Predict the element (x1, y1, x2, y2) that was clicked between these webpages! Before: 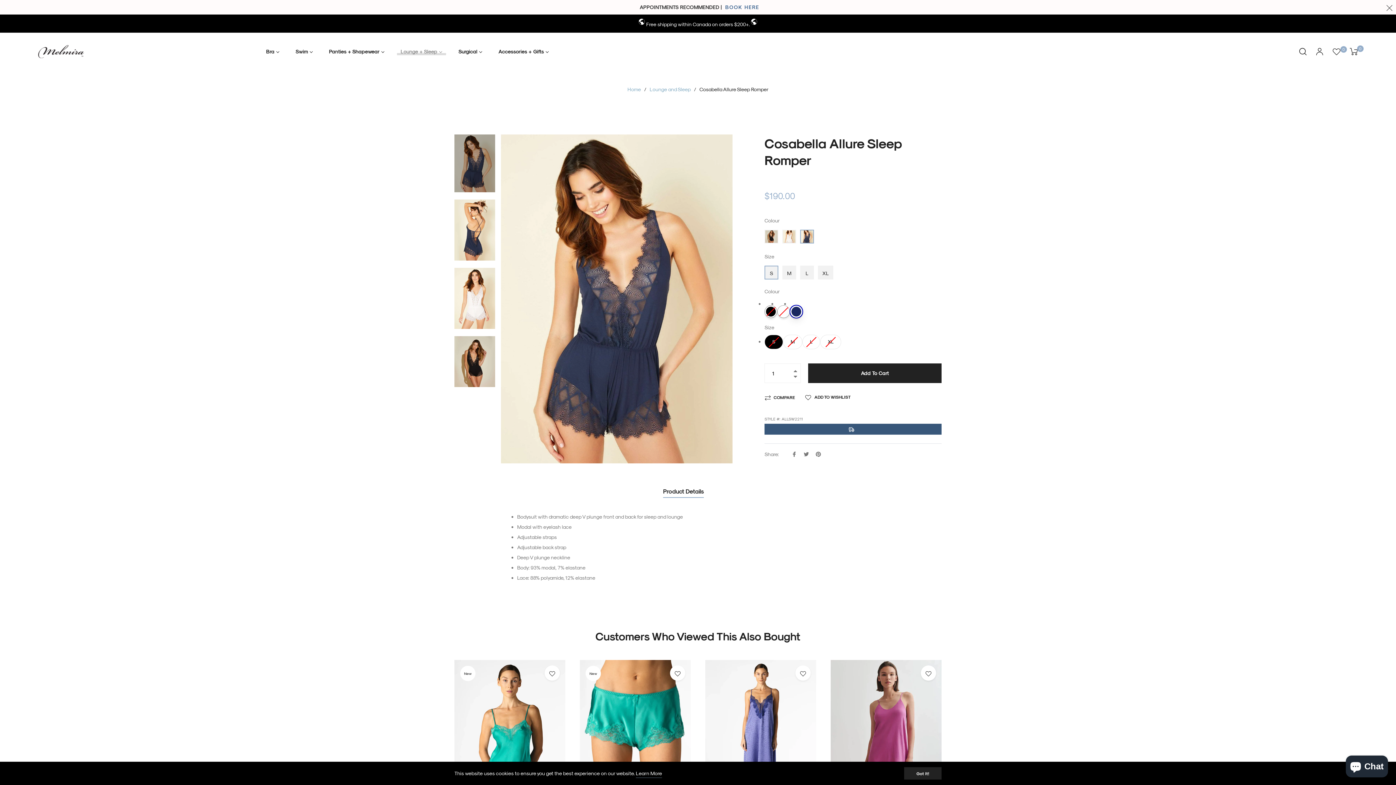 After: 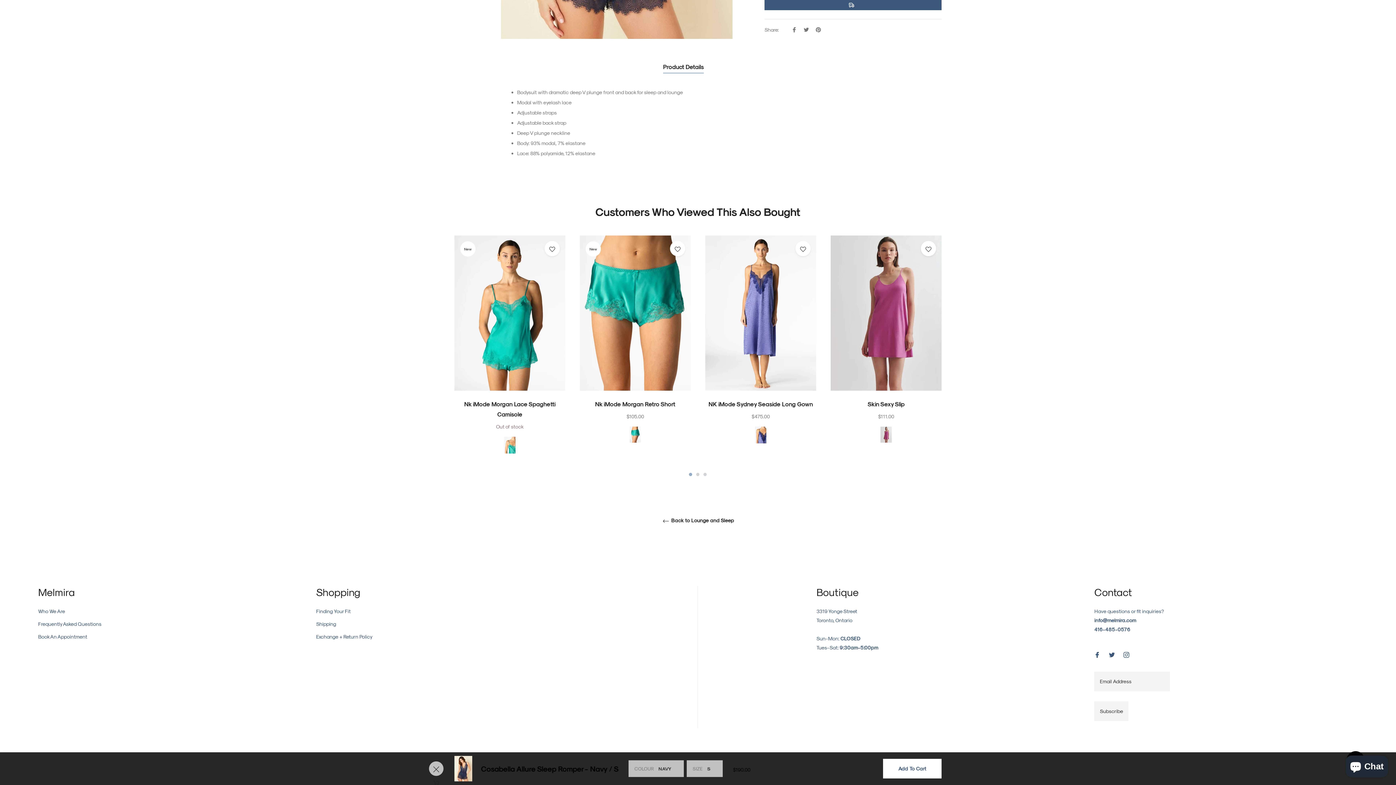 Action: bbox: (663, 485, 704, 498) label: Product Details